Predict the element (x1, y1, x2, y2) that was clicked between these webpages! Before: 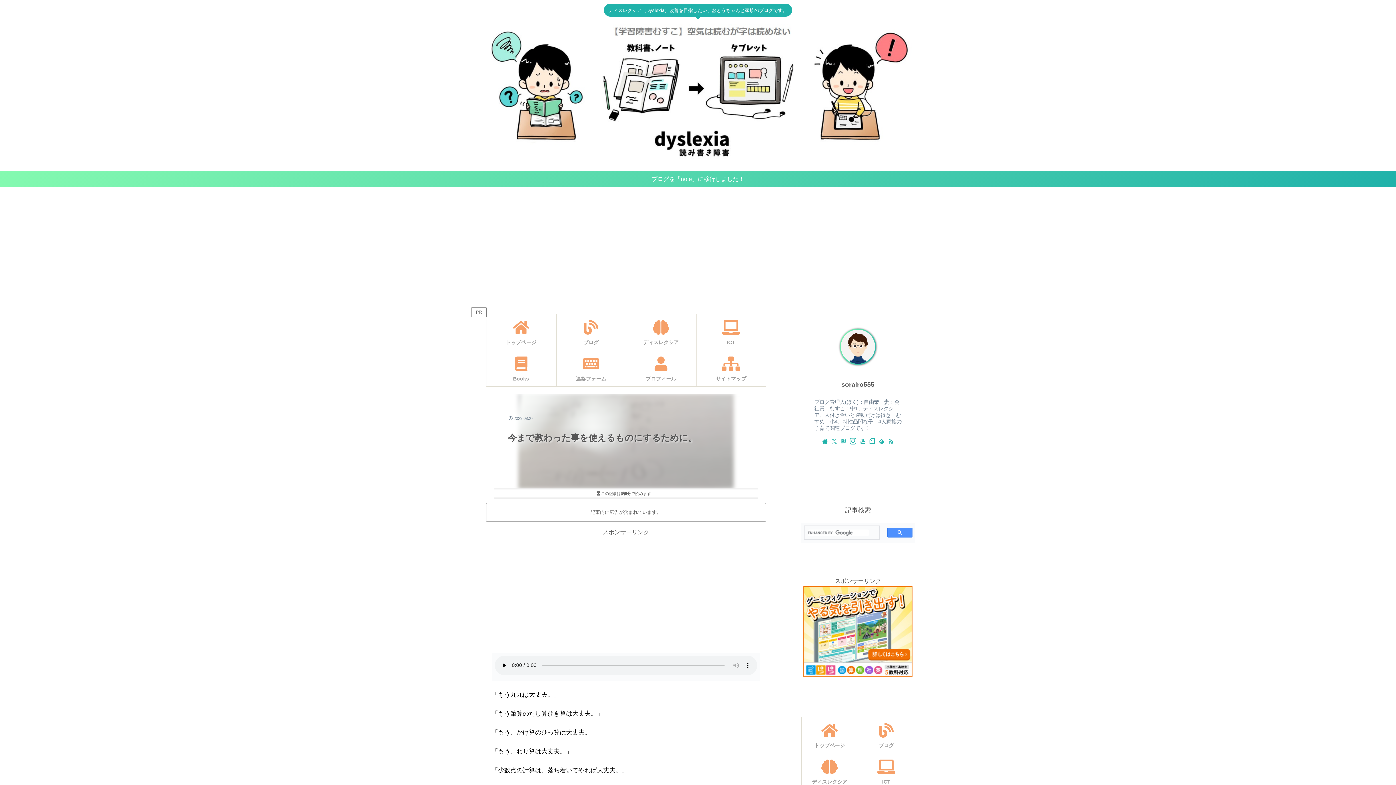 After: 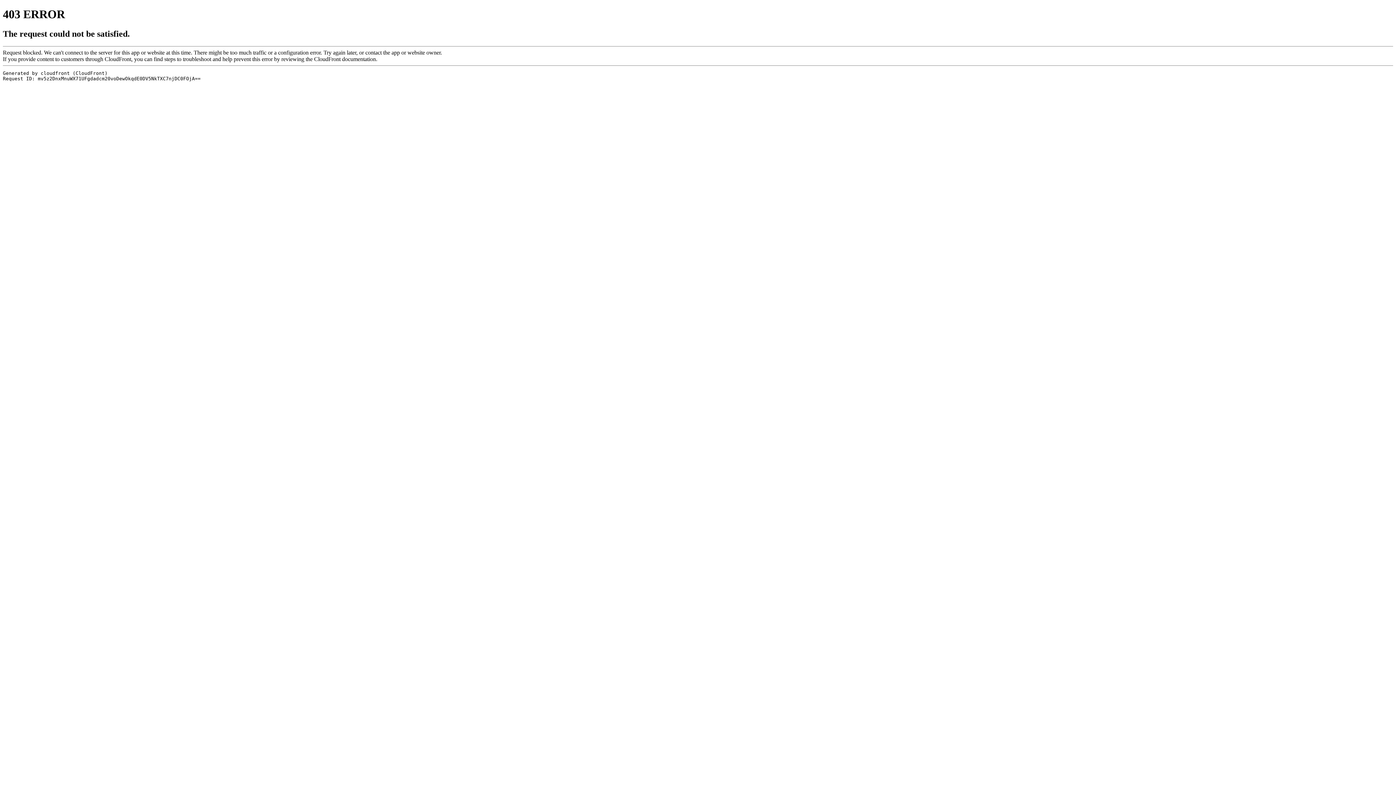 Action: bbox: (0, 171, 1396, 187) label: ブログを「note」に移行しました！